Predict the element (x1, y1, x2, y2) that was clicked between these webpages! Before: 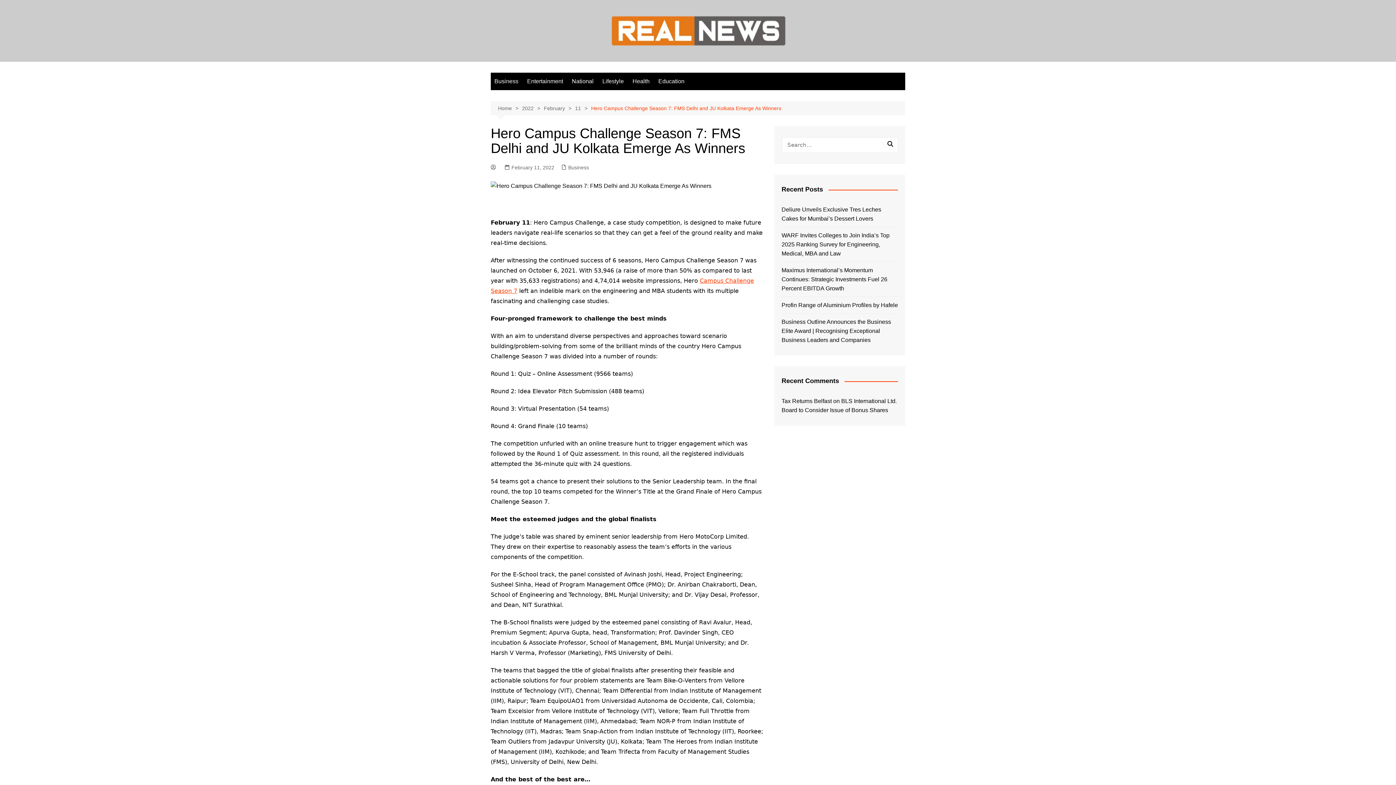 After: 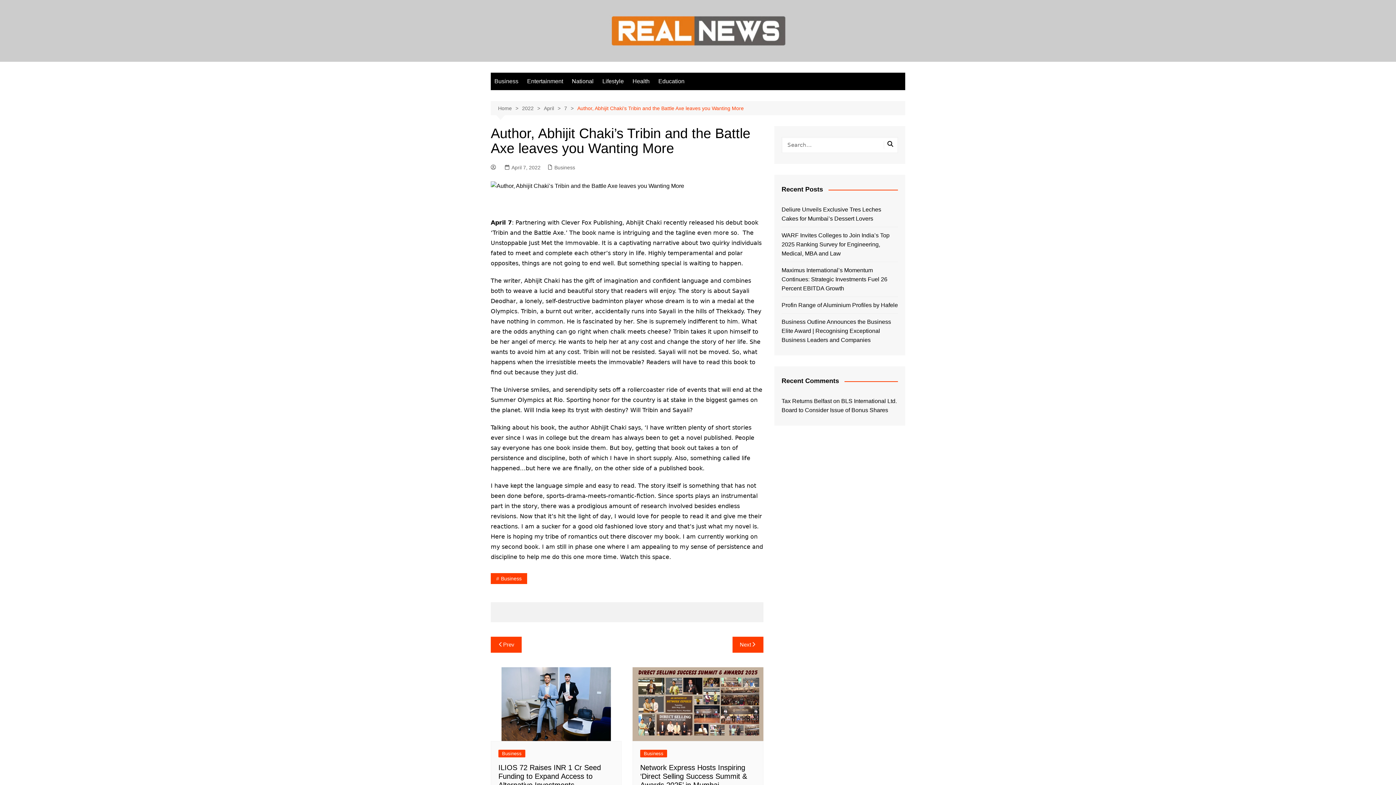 Action: bbox: (490, 164, 497, 170)